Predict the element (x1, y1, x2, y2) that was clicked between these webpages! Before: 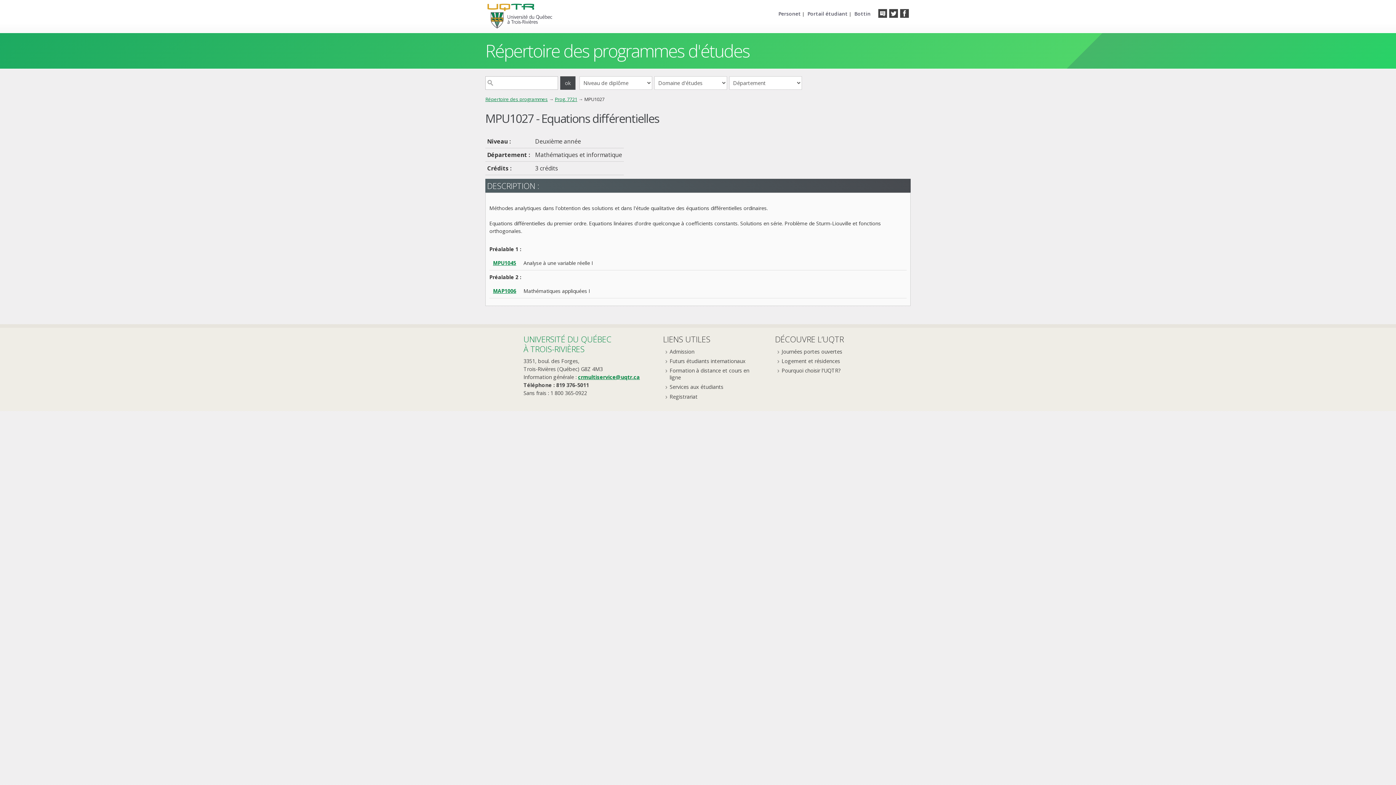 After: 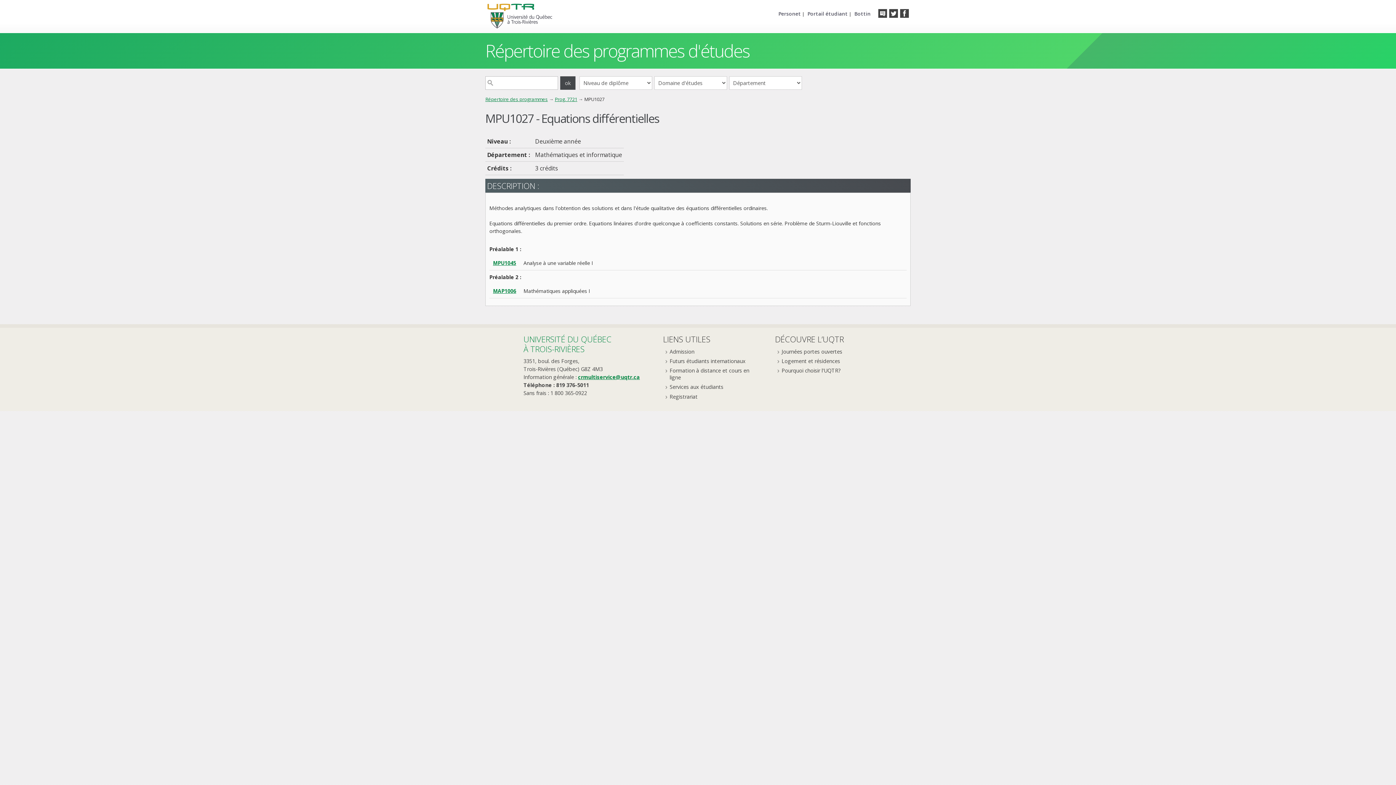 Action: label: Répertoire des programmes d'études bbox: (485, 33, 910, 69)